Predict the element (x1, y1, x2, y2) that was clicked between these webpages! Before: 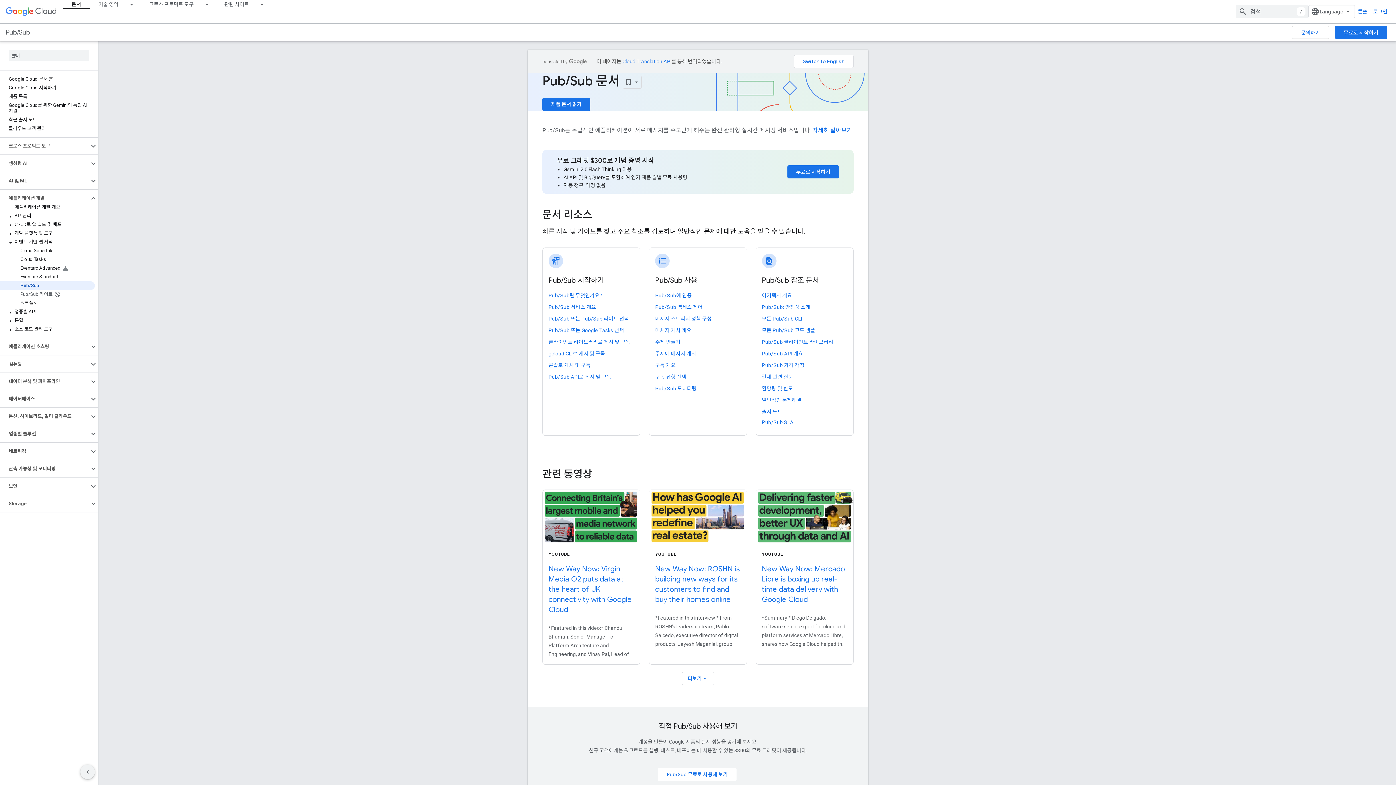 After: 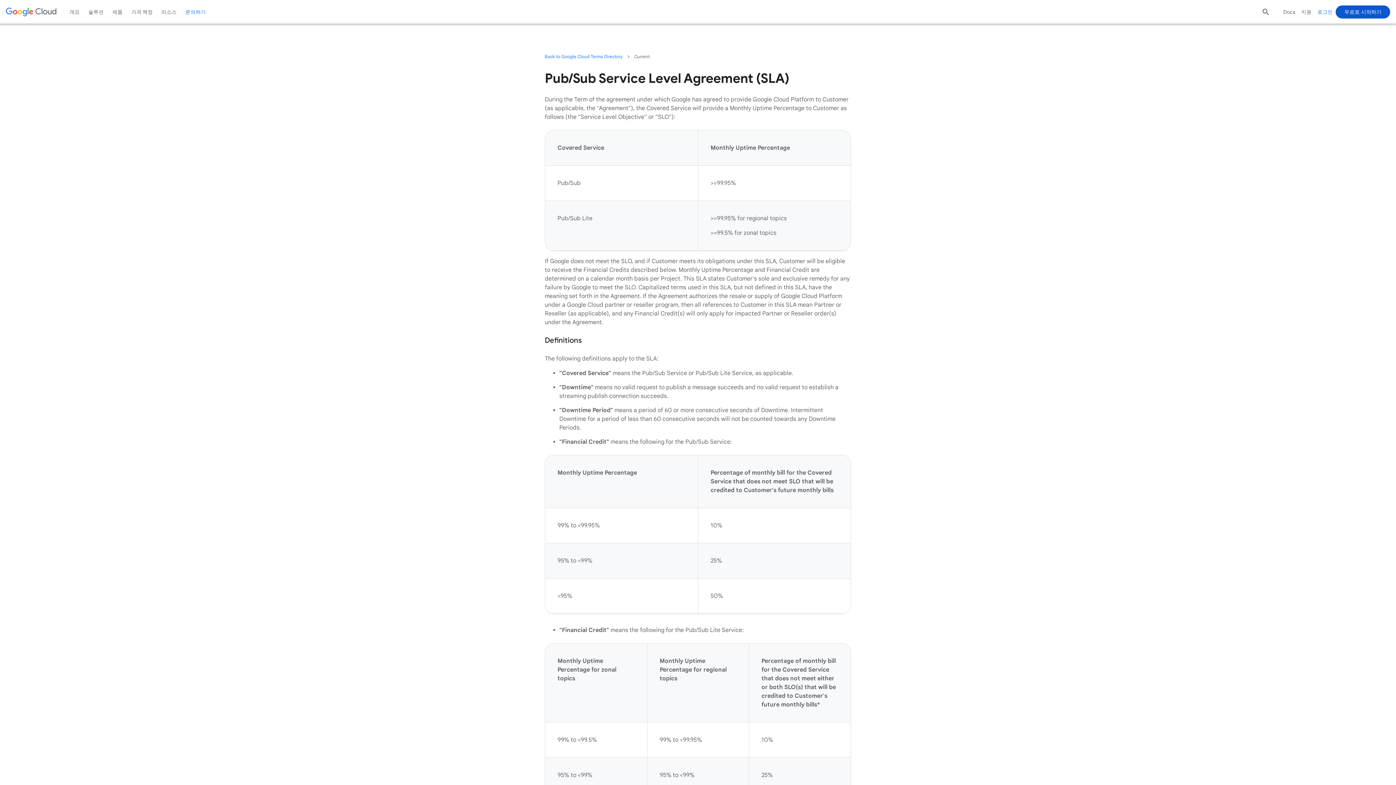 Action: bbox: (762, 419, 847, 425) label: Pub/Sub SLA